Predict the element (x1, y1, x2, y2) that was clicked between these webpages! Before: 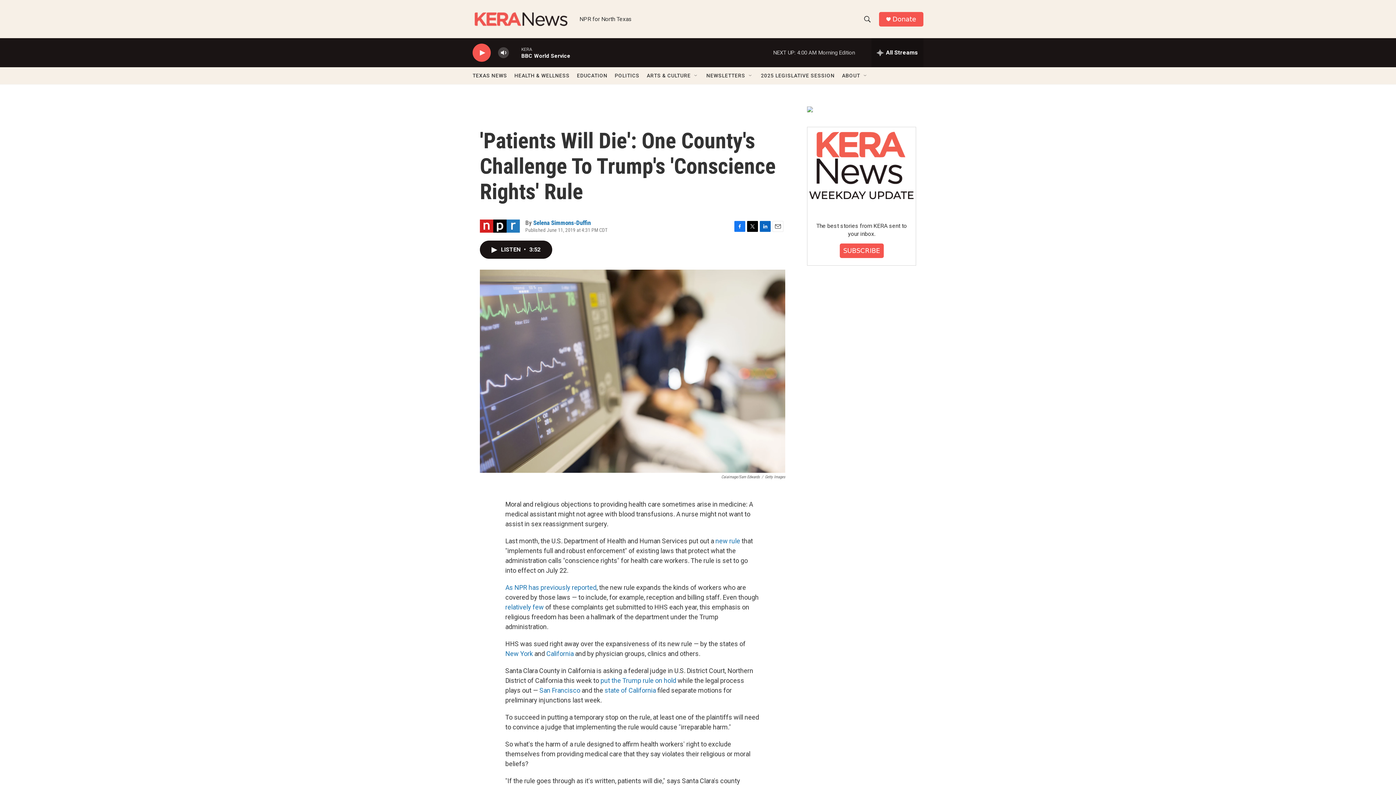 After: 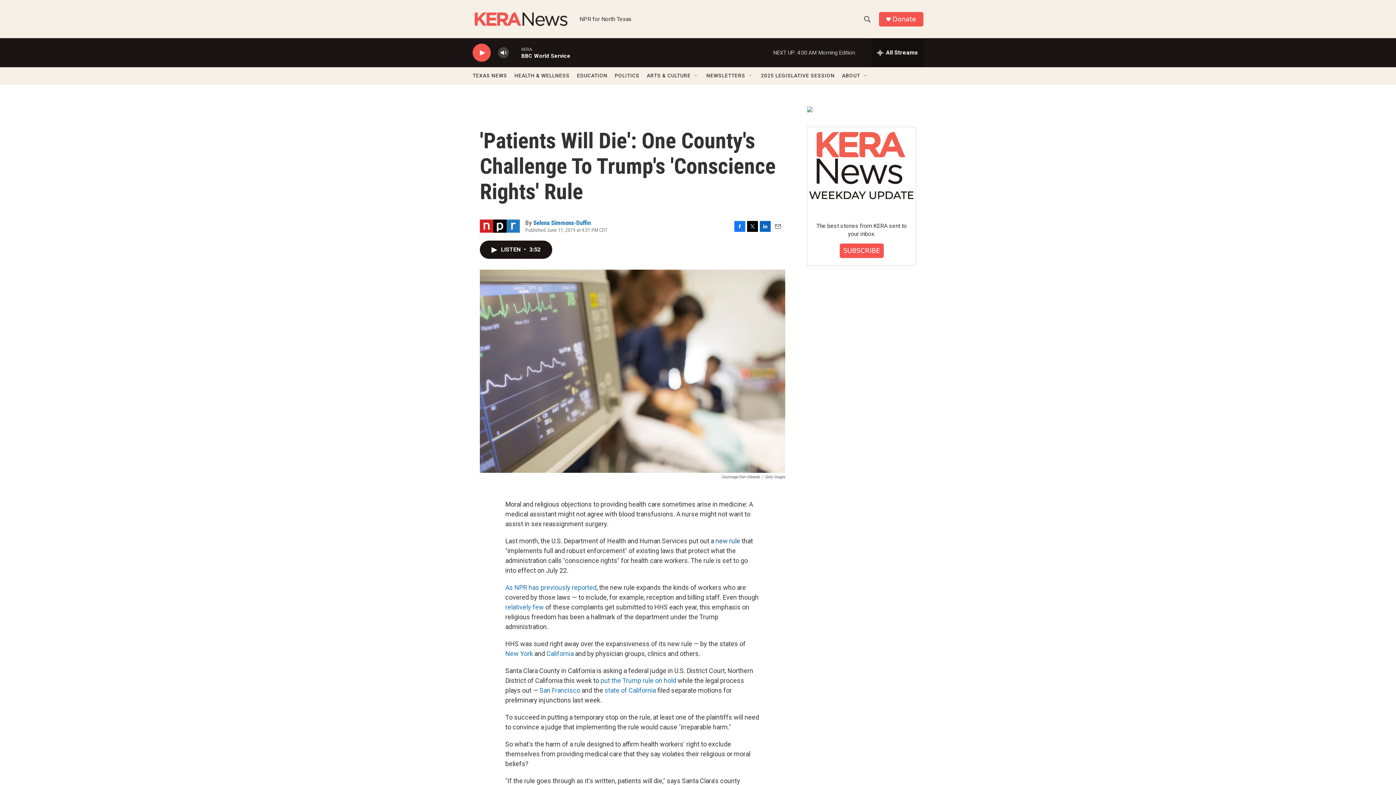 Action: label: new rule bbox: (715, 537, 740, 545)